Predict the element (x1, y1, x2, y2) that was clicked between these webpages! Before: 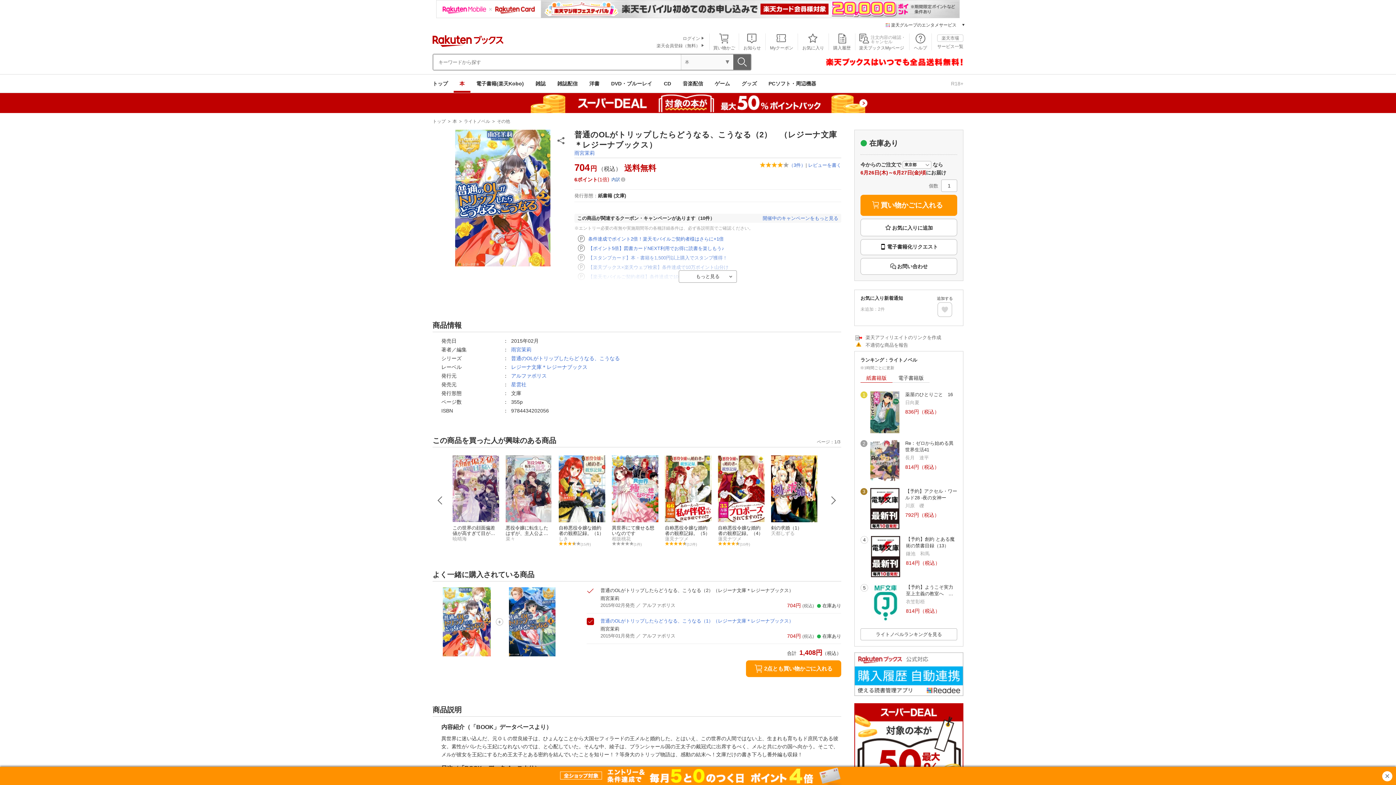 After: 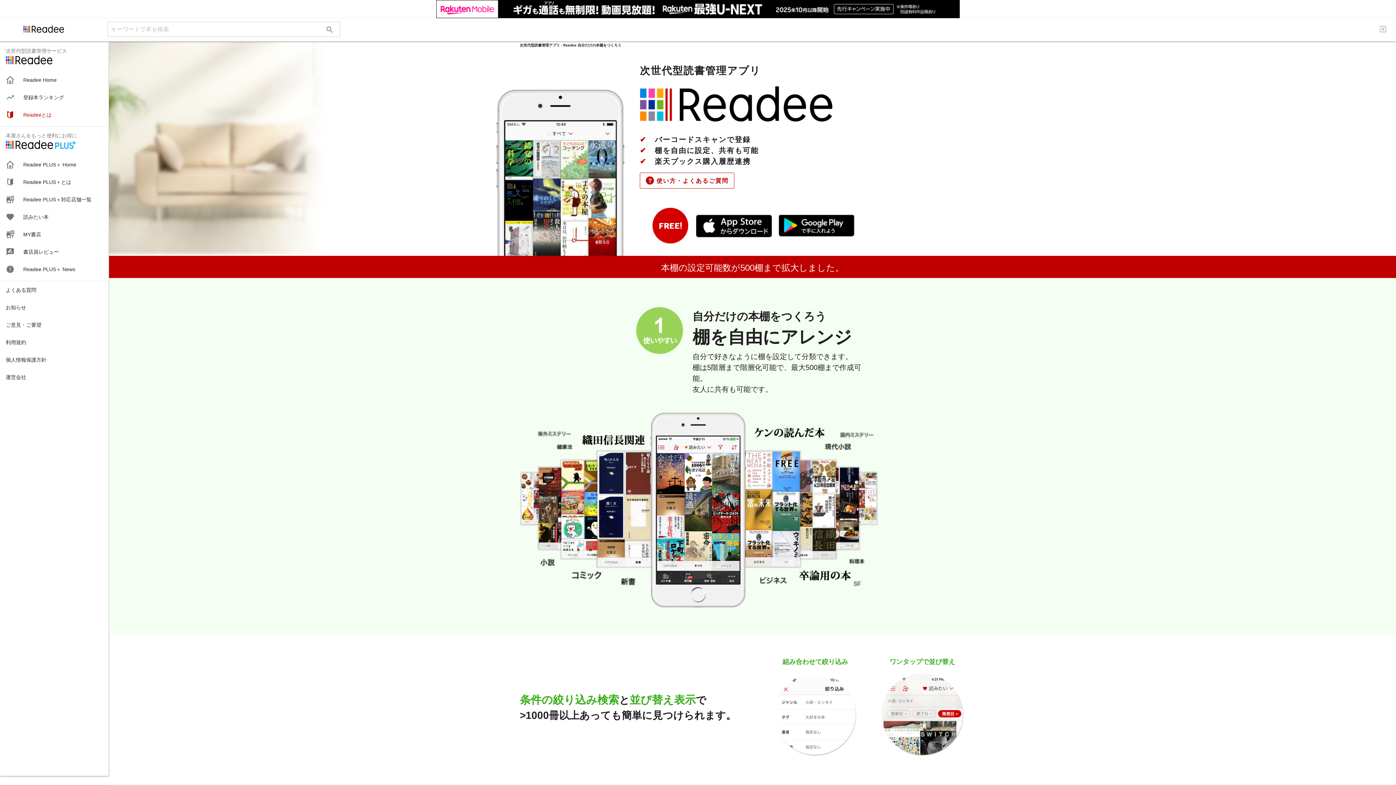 Action: bbox: (854, 692, 963, 697)